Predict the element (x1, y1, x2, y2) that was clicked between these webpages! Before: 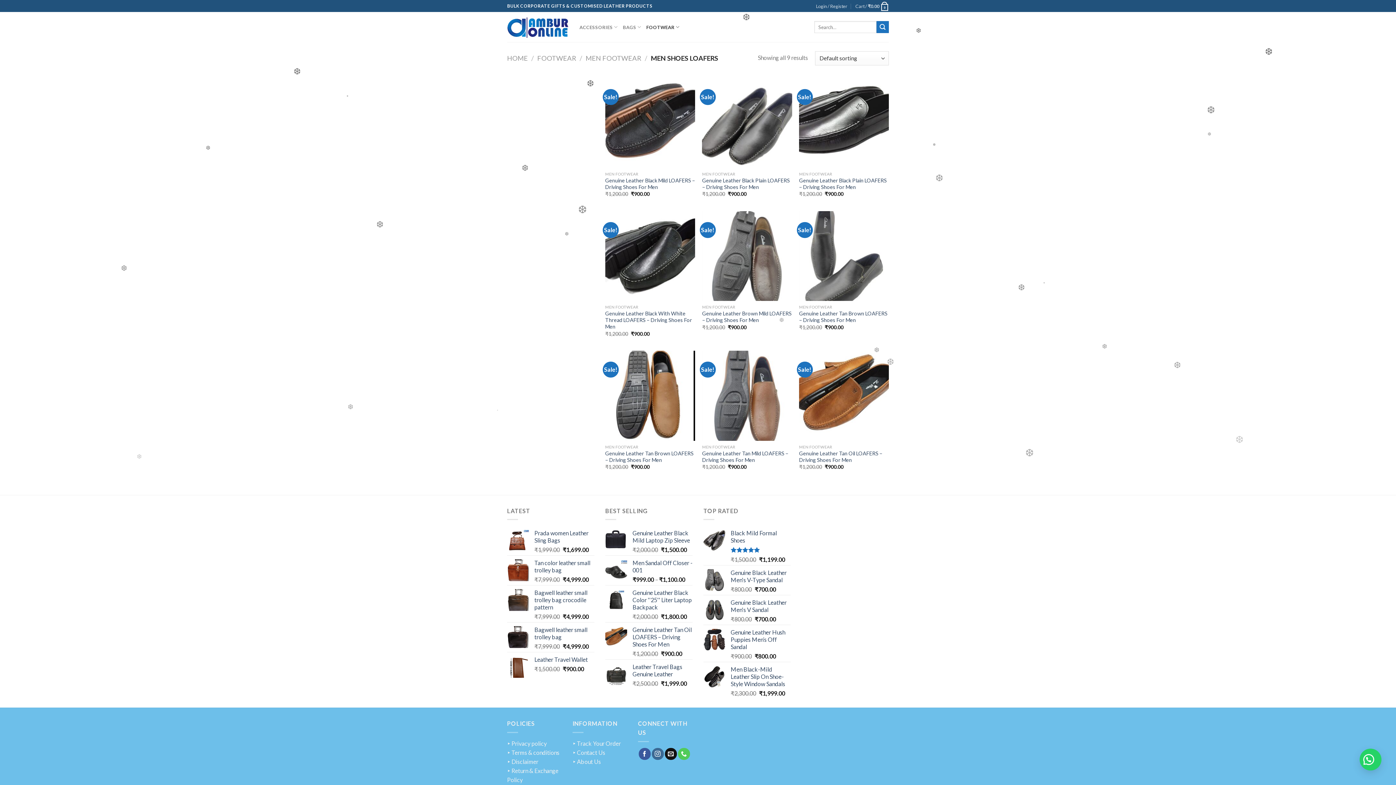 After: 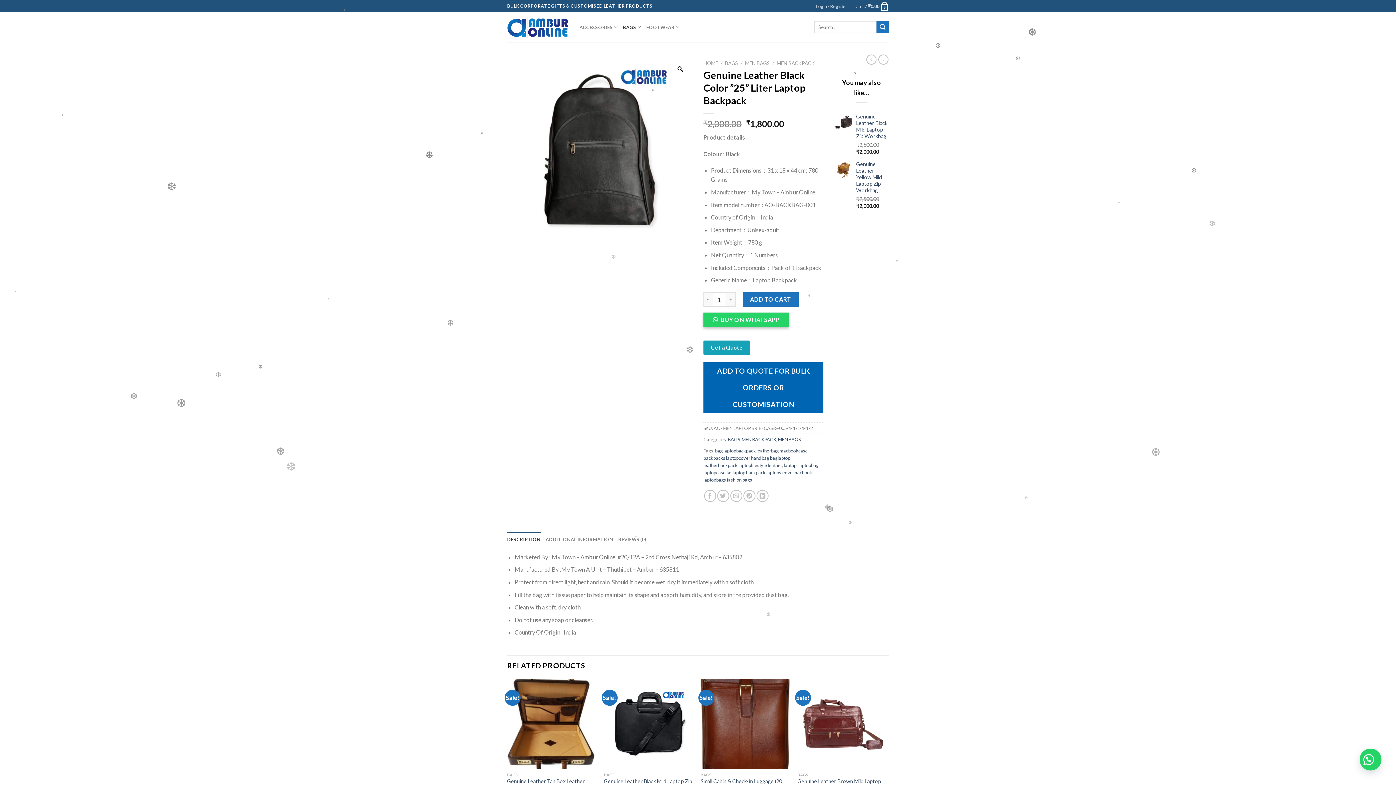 Action: label: Genuine Leather Black Color ''25'' Liter Laptop Backpack bbox: (632, 589, 692, 611)